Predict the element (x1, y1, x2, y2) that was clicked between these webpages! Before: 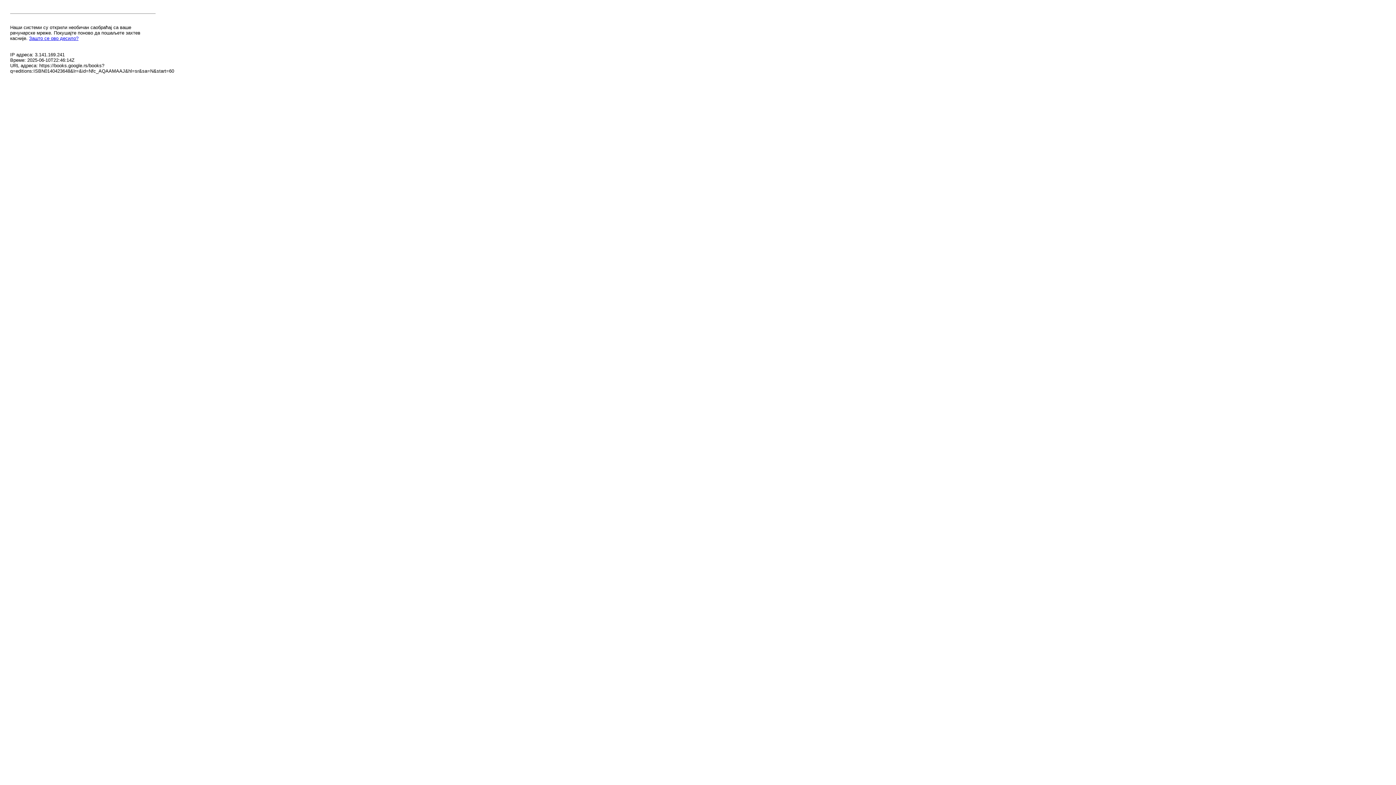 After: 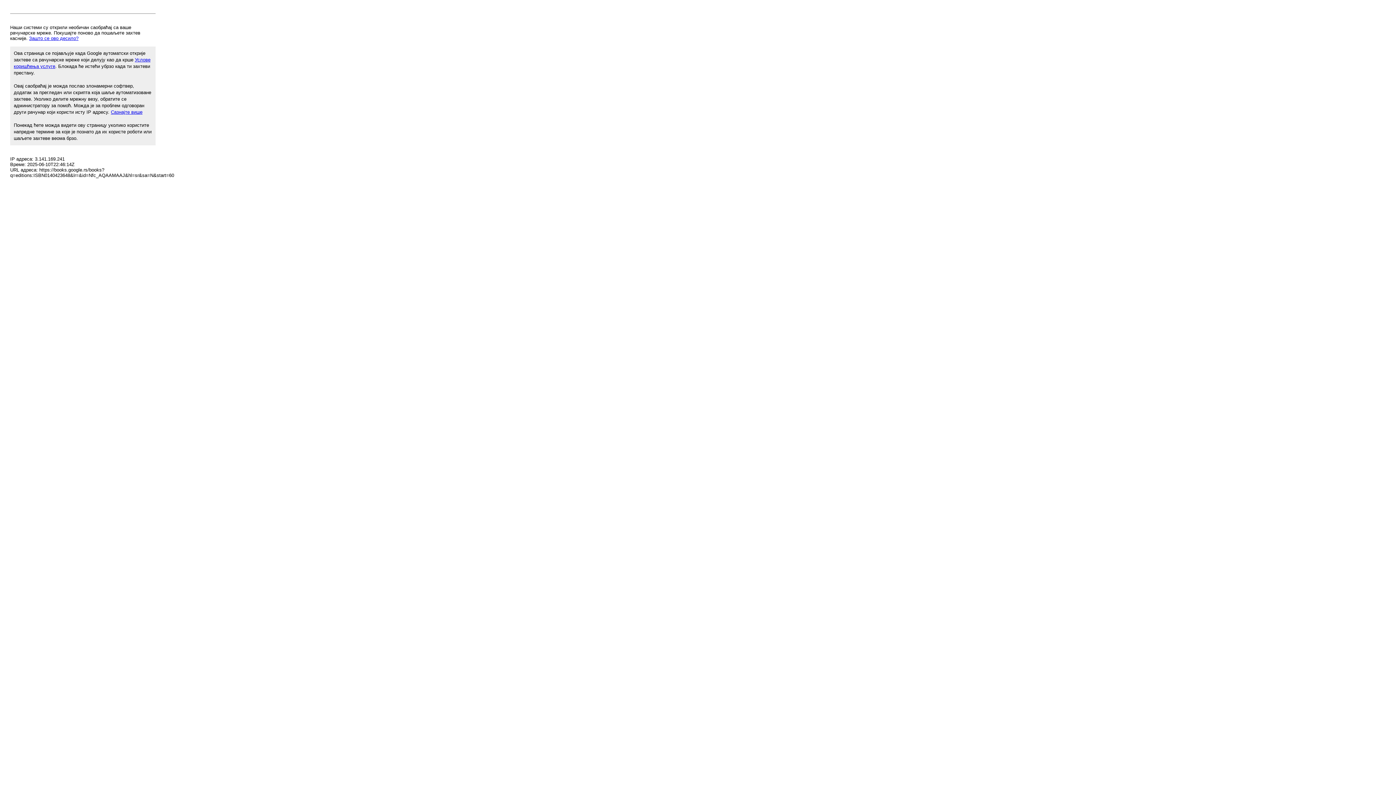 Action: label: Зашто се ово десило? bbox: (29, 35, 78, 41)